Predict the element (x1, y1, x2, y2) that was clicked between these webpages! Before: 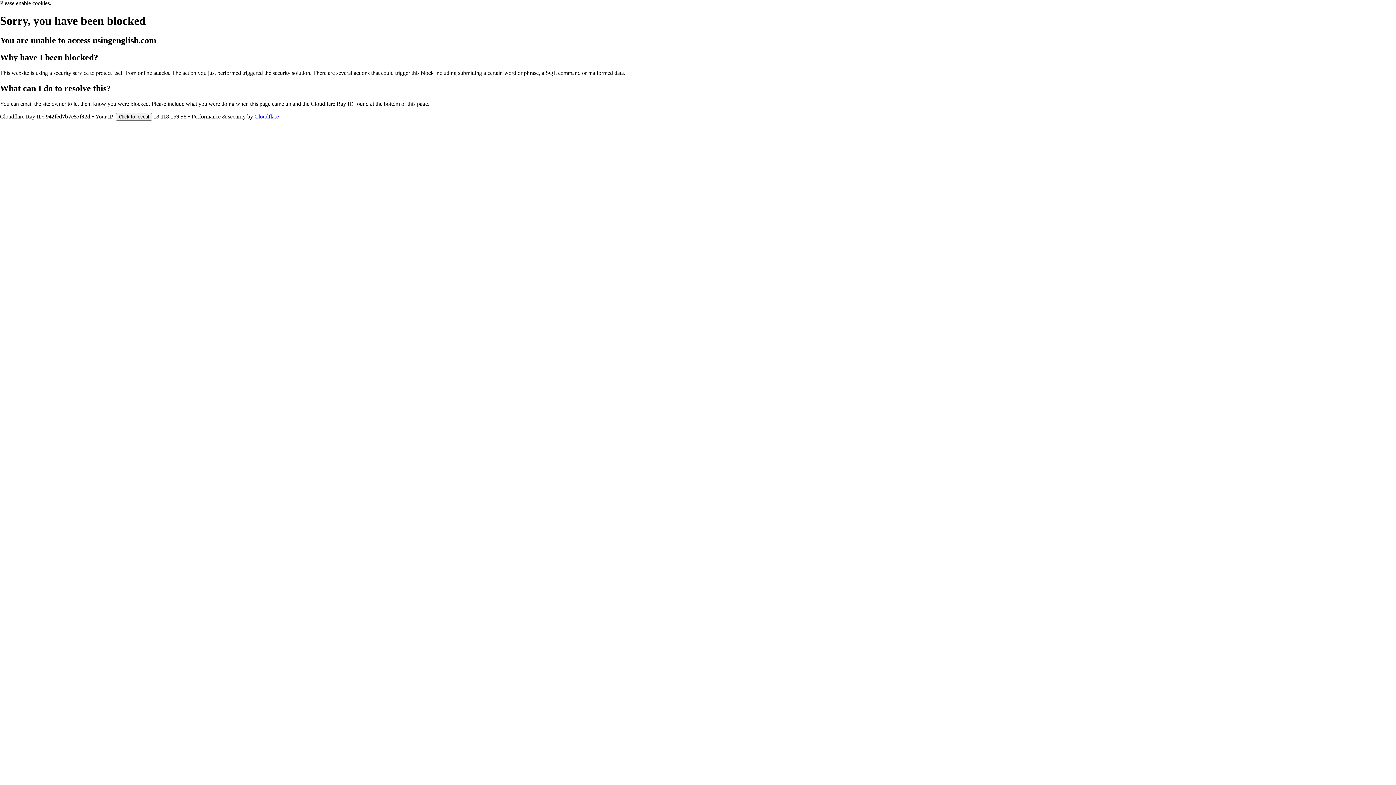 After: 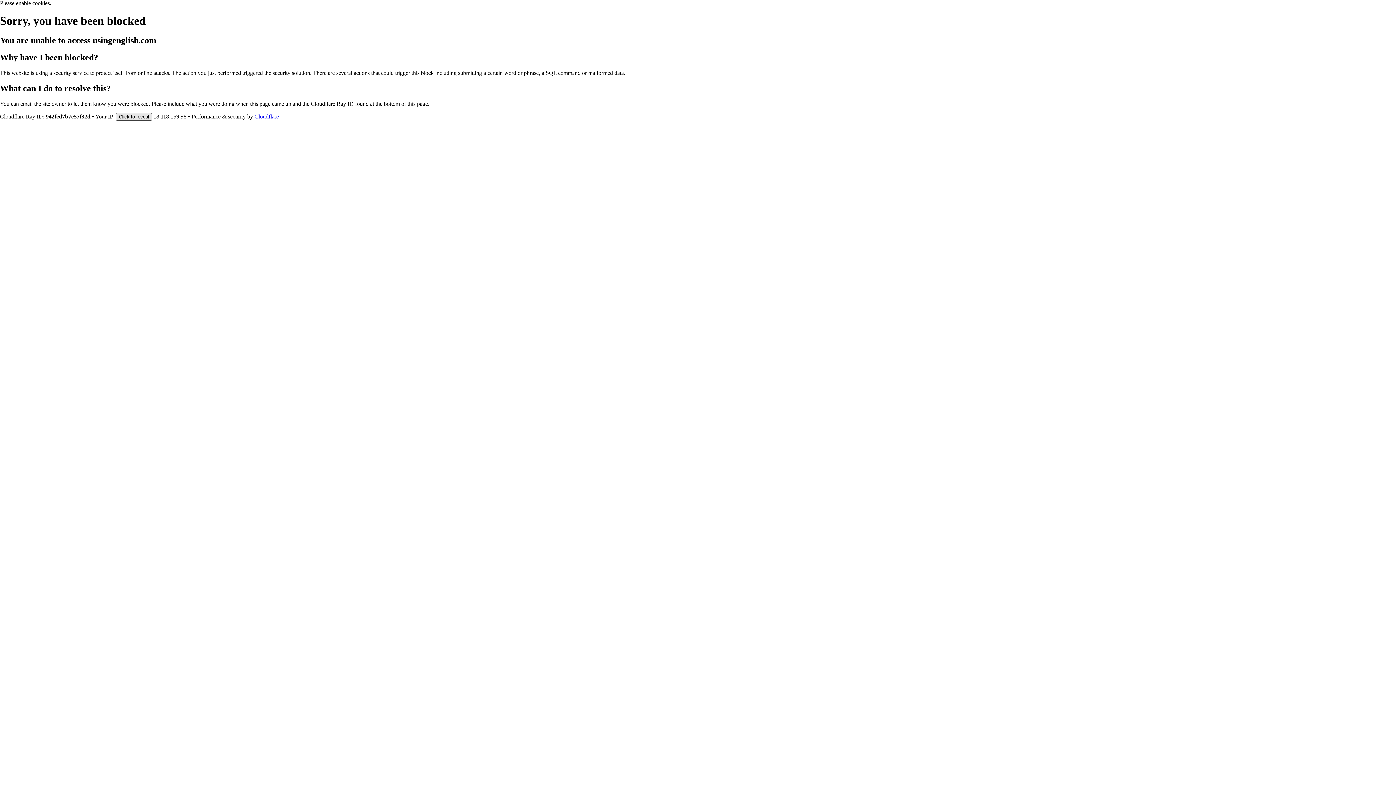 Action: bbox: (116, 112, 152, 120) label: Click to reveal